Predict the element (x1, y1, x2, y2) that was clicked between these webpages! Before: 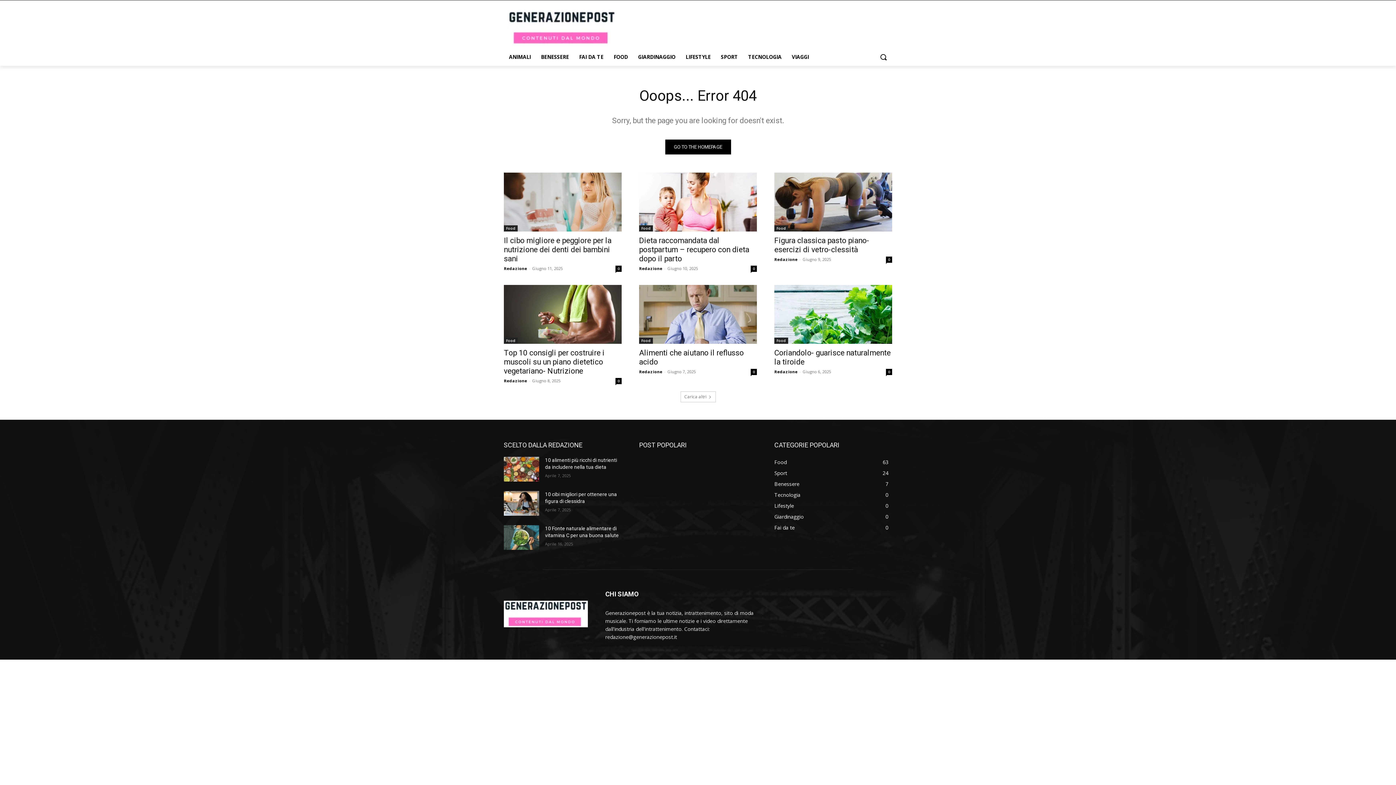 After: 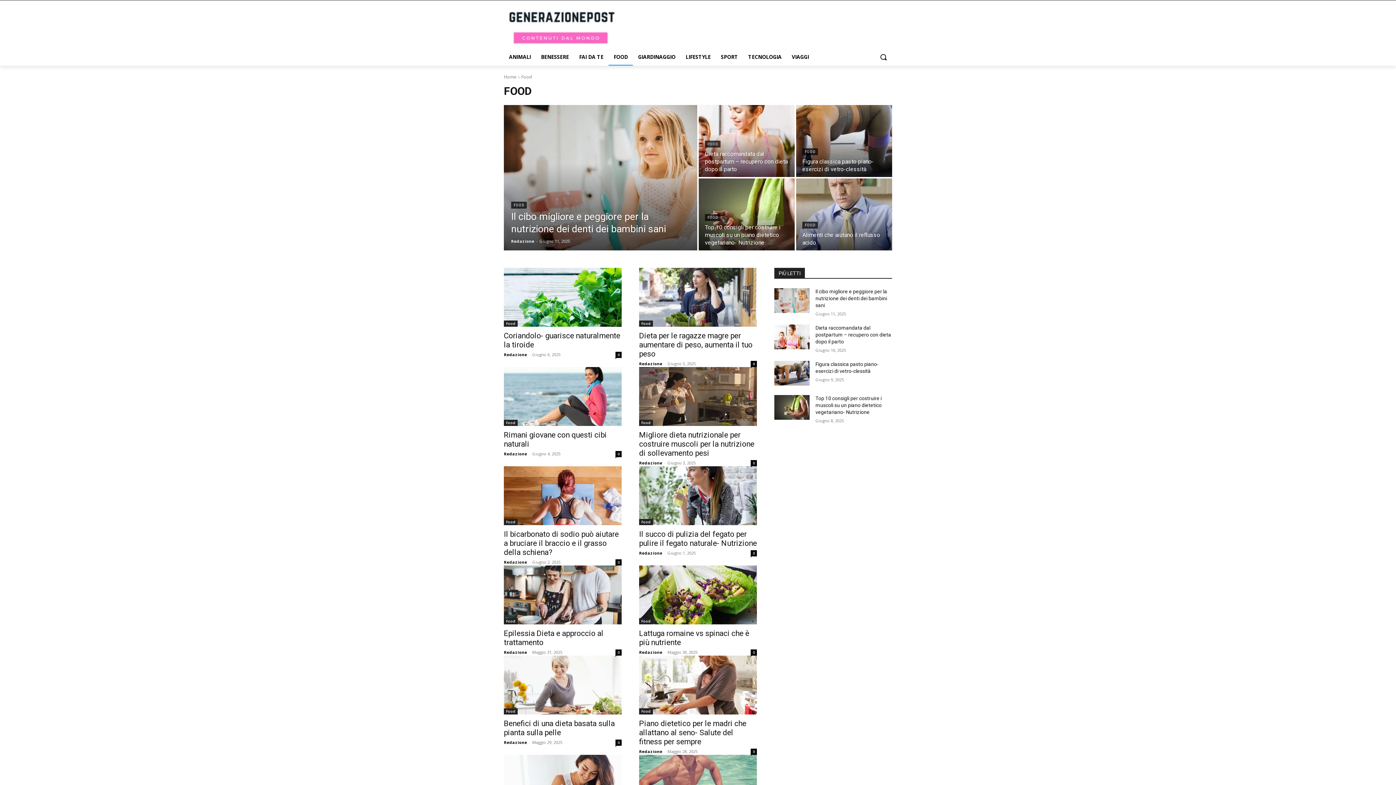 Action: bbox: (504, 337, 517, 344) label: Food